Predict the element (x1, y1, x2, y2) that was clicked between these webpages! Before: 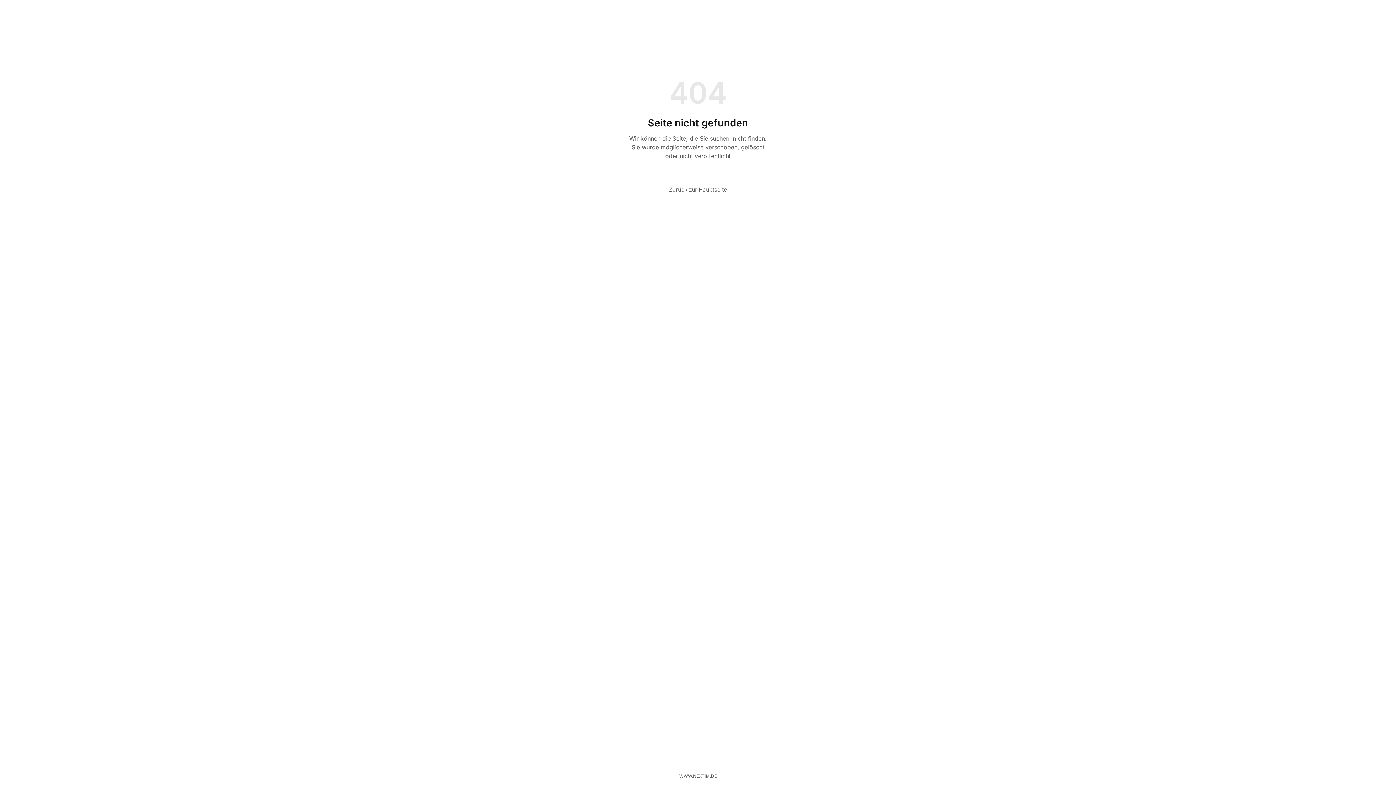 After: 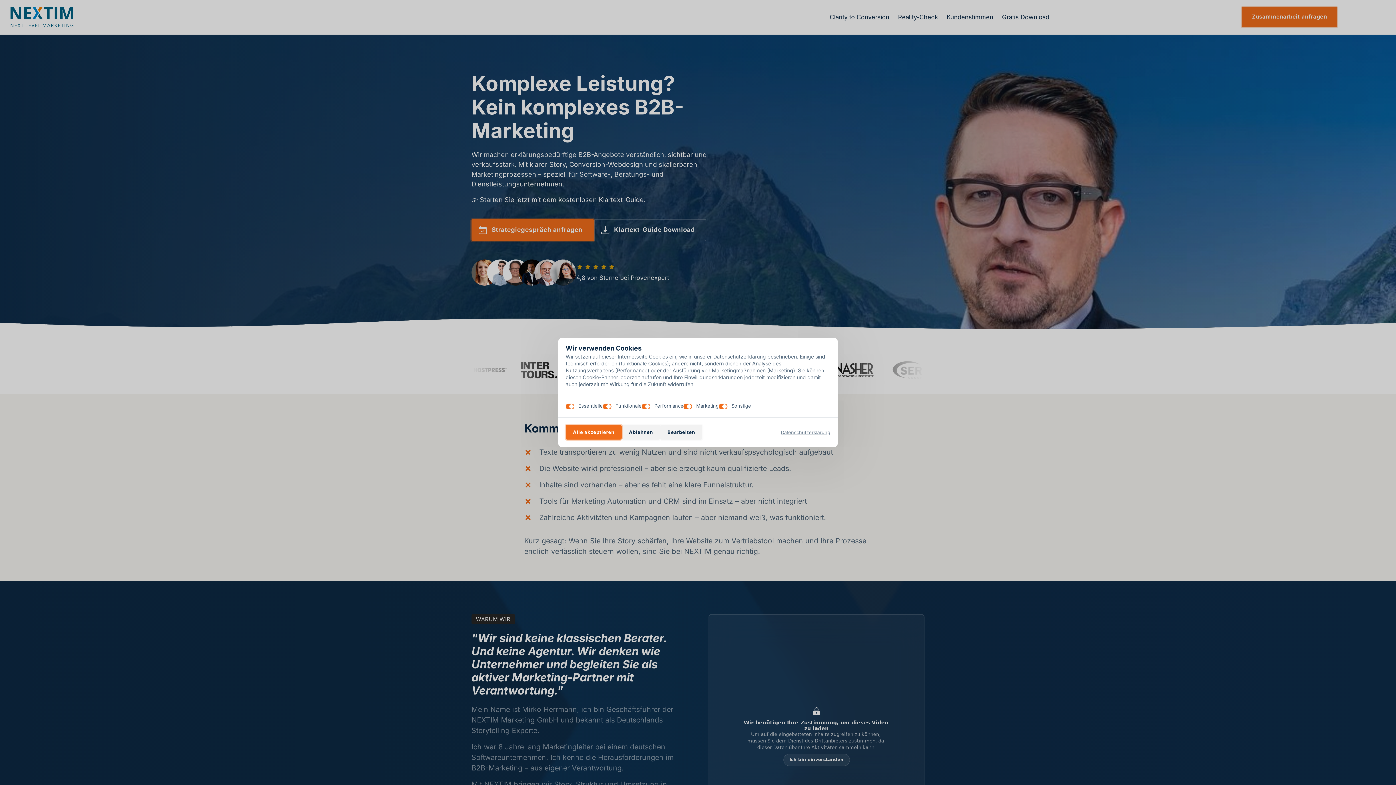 Action: bbox: (673, 768, 722, 785) label: WWW.NEXTIM.DE